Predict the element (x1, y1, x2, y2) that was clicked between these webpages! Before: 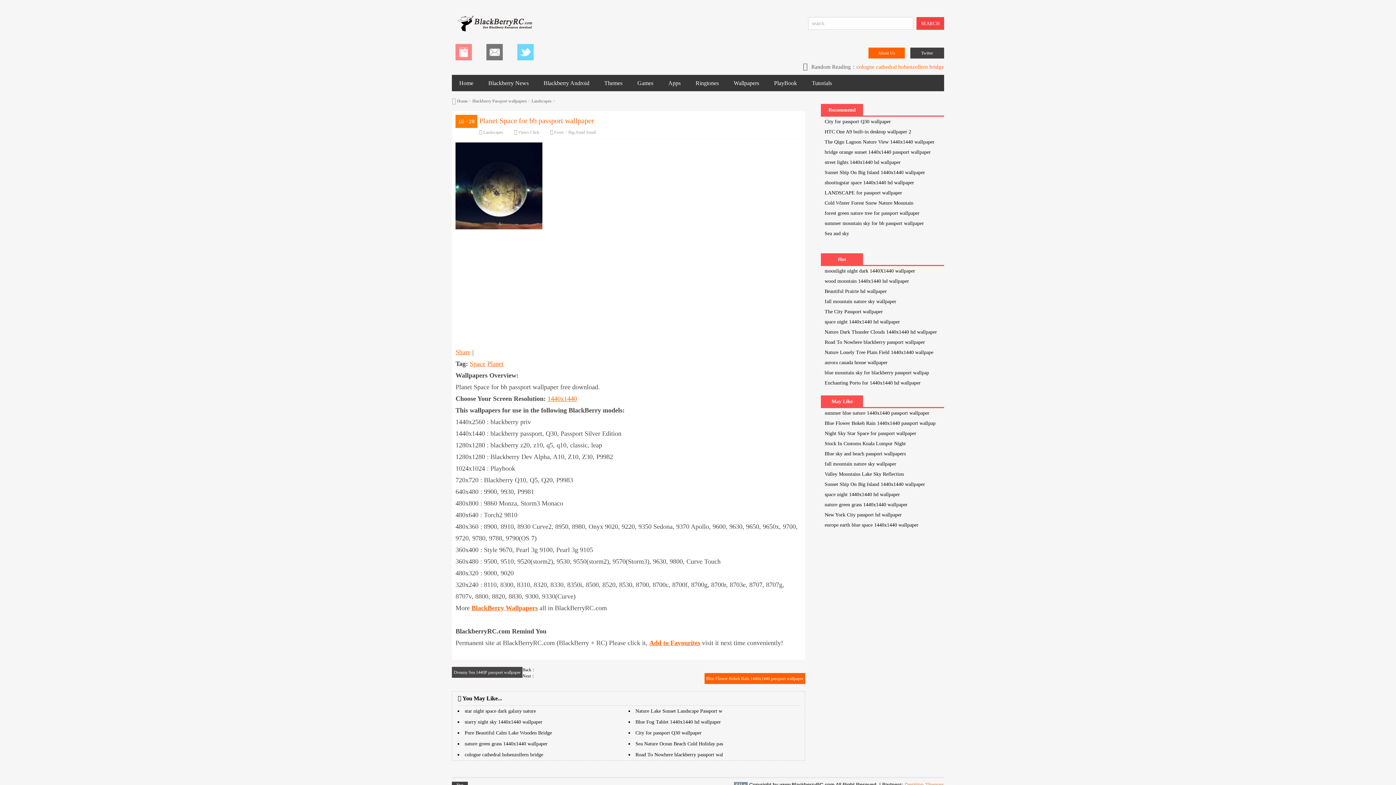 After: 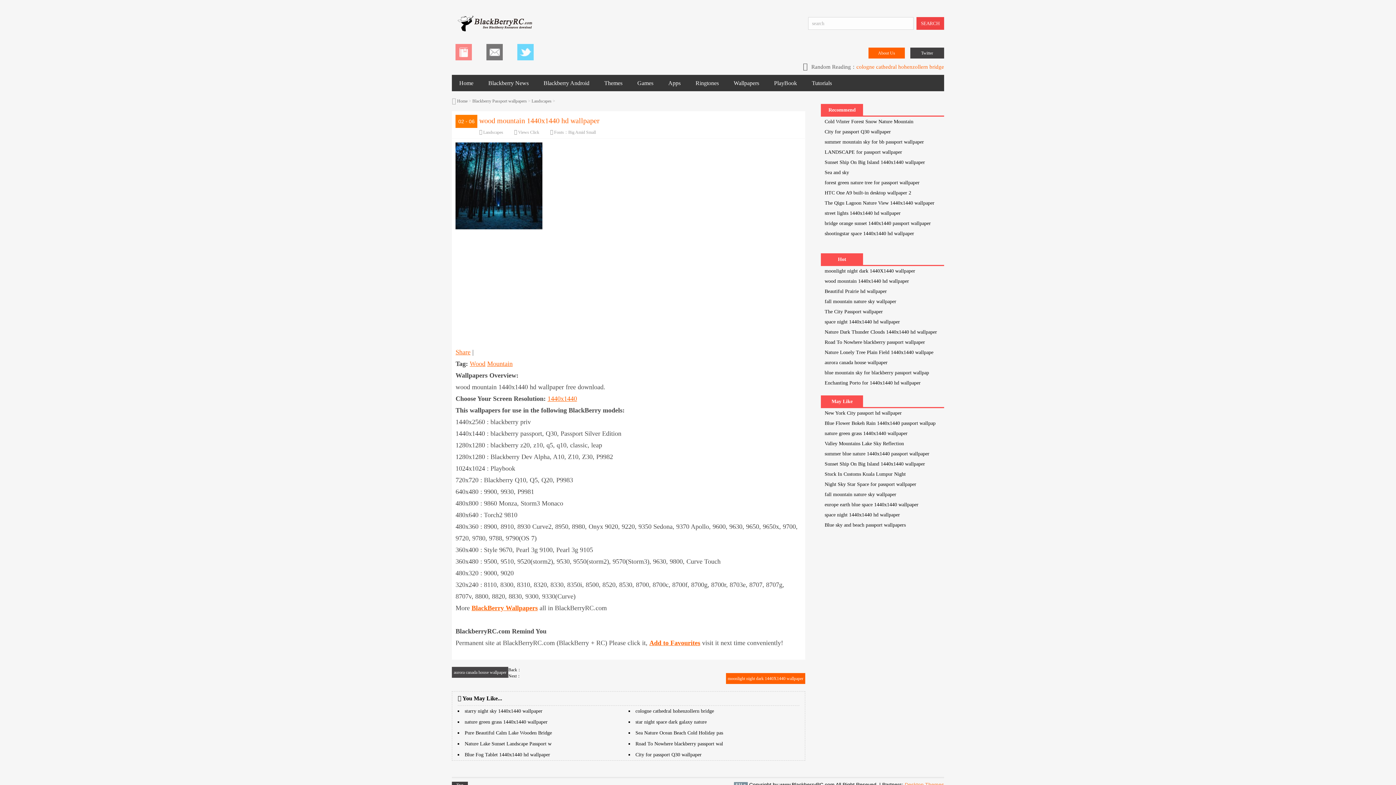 Action: bbox: (824, 278, 909, 284) label: wood mountain 1440x1440 hd wallpaper